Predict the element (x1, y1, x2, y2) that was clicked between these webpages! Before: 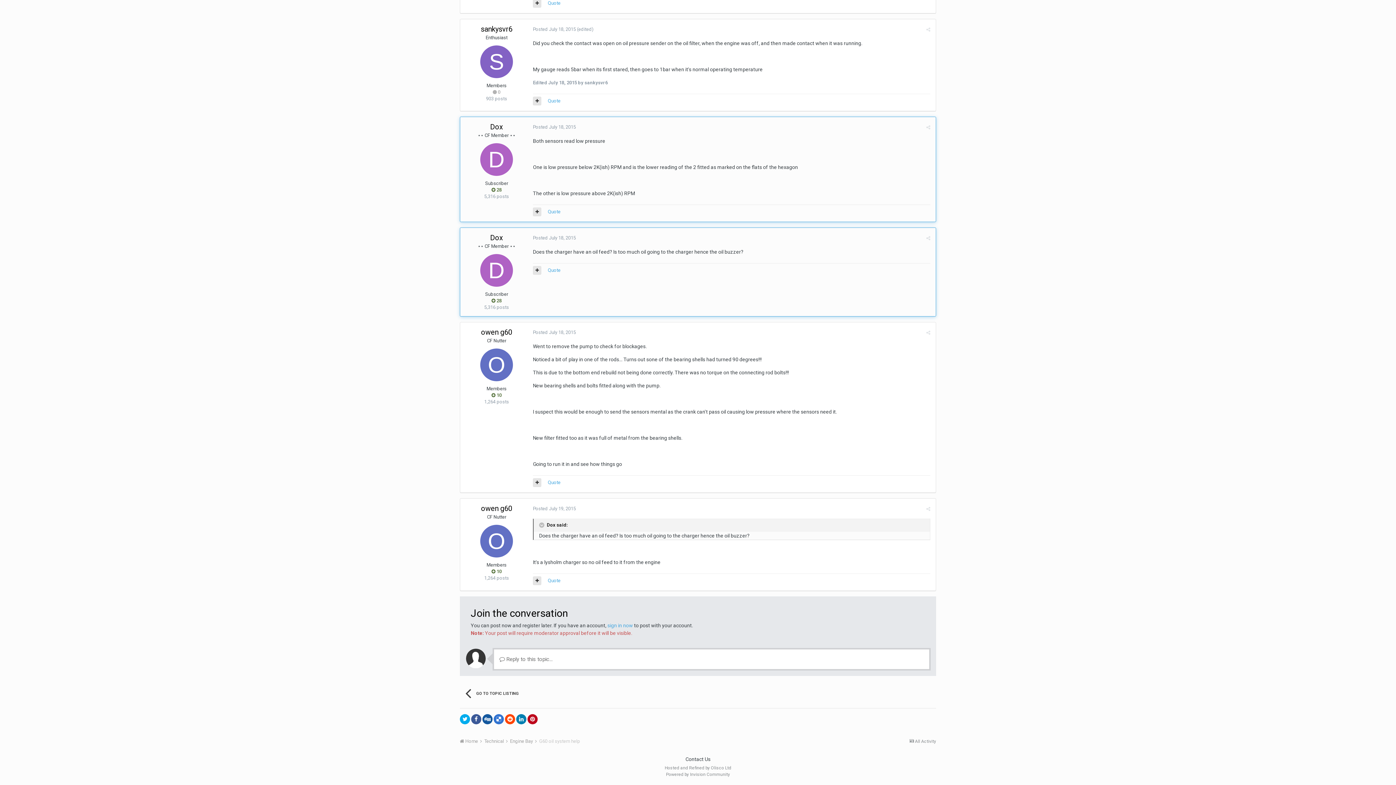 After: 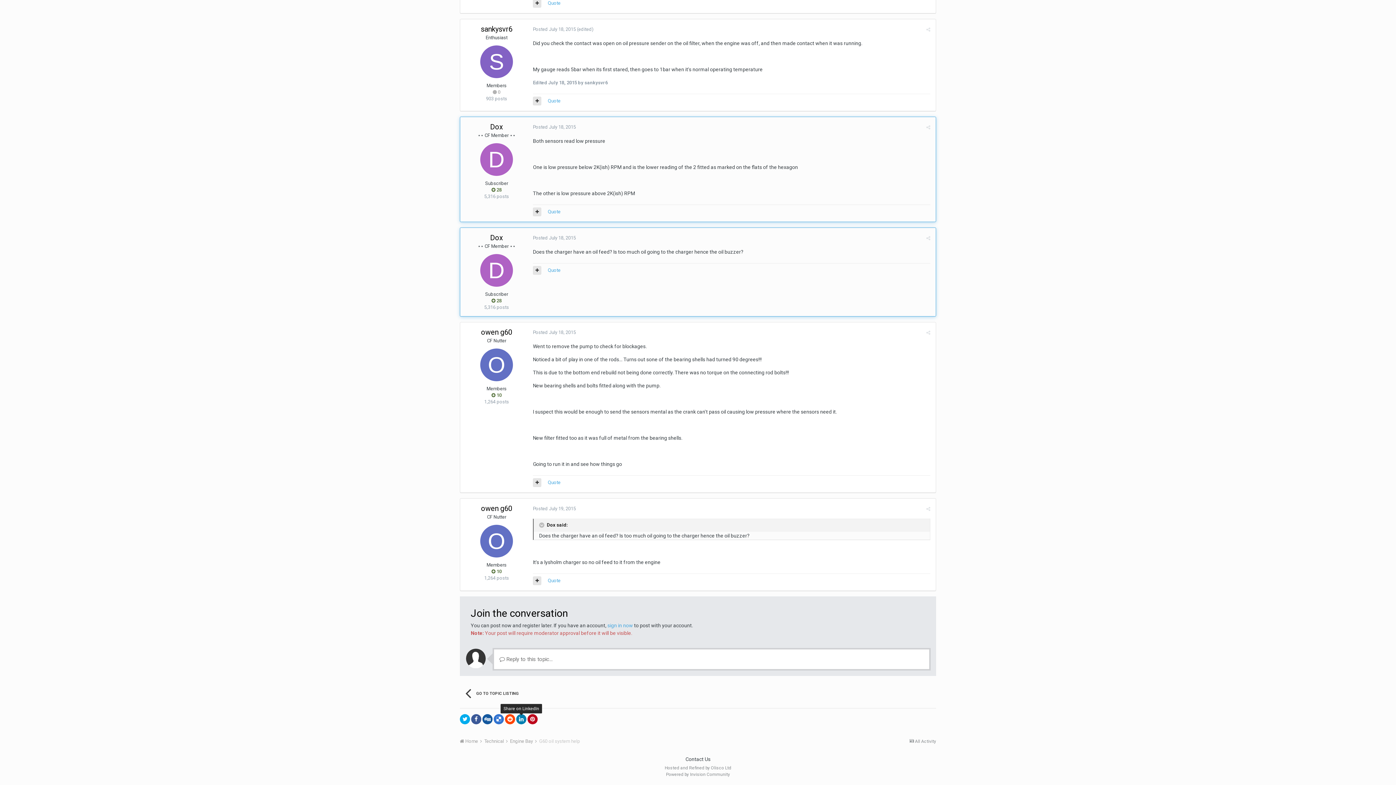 Action: bbox: (516, 714, 526, 724)